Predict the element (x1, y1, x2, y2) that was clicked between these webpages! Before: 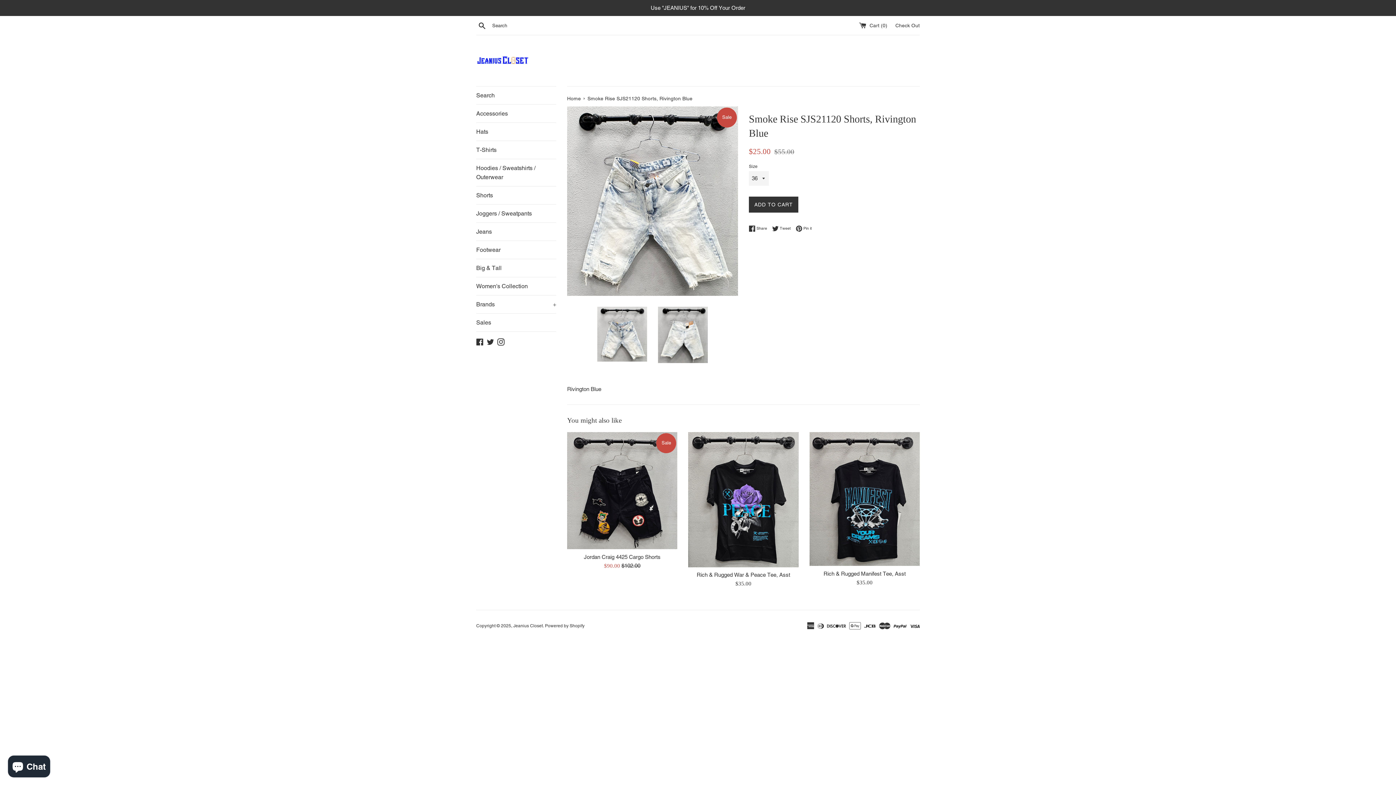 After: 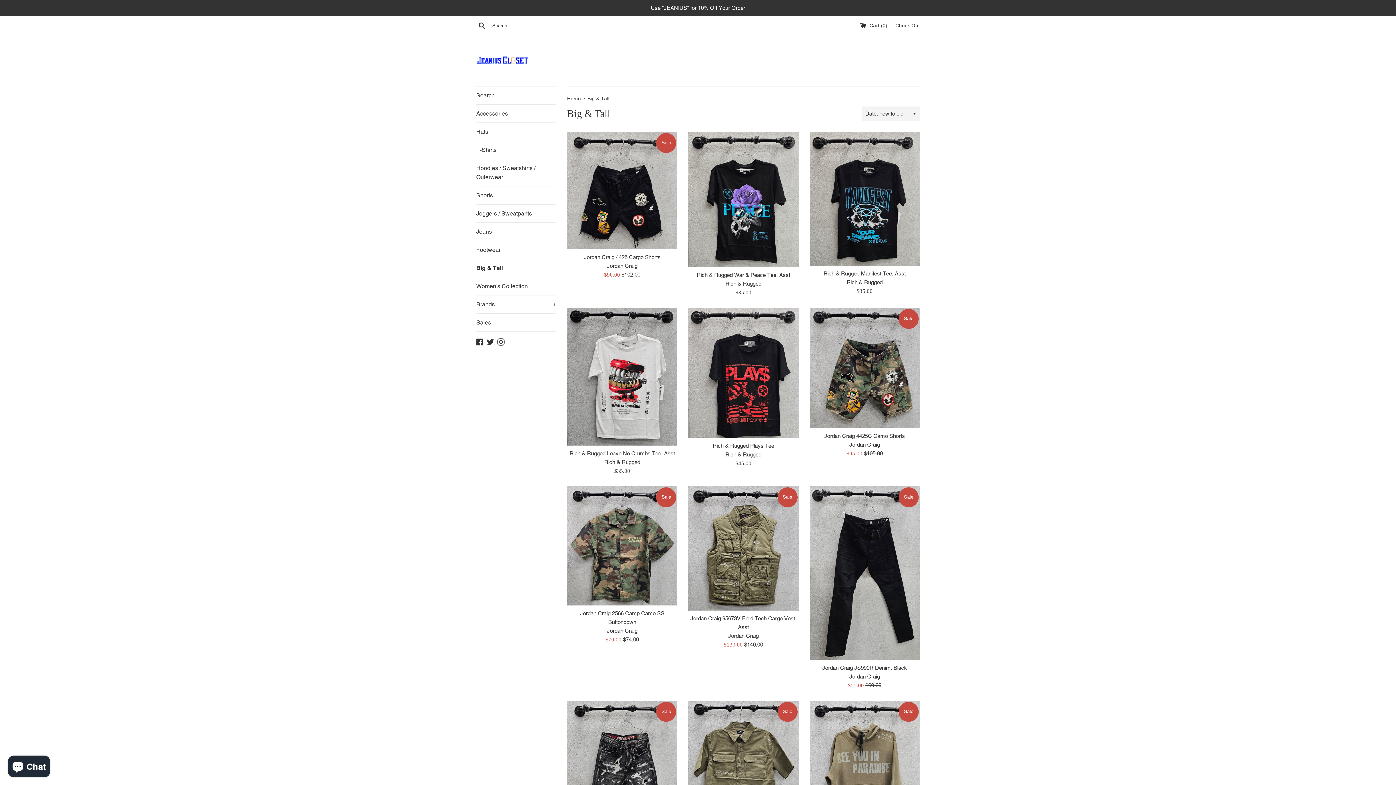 Action: bbox: (476, 259, 556, 277) label: Big & Tall